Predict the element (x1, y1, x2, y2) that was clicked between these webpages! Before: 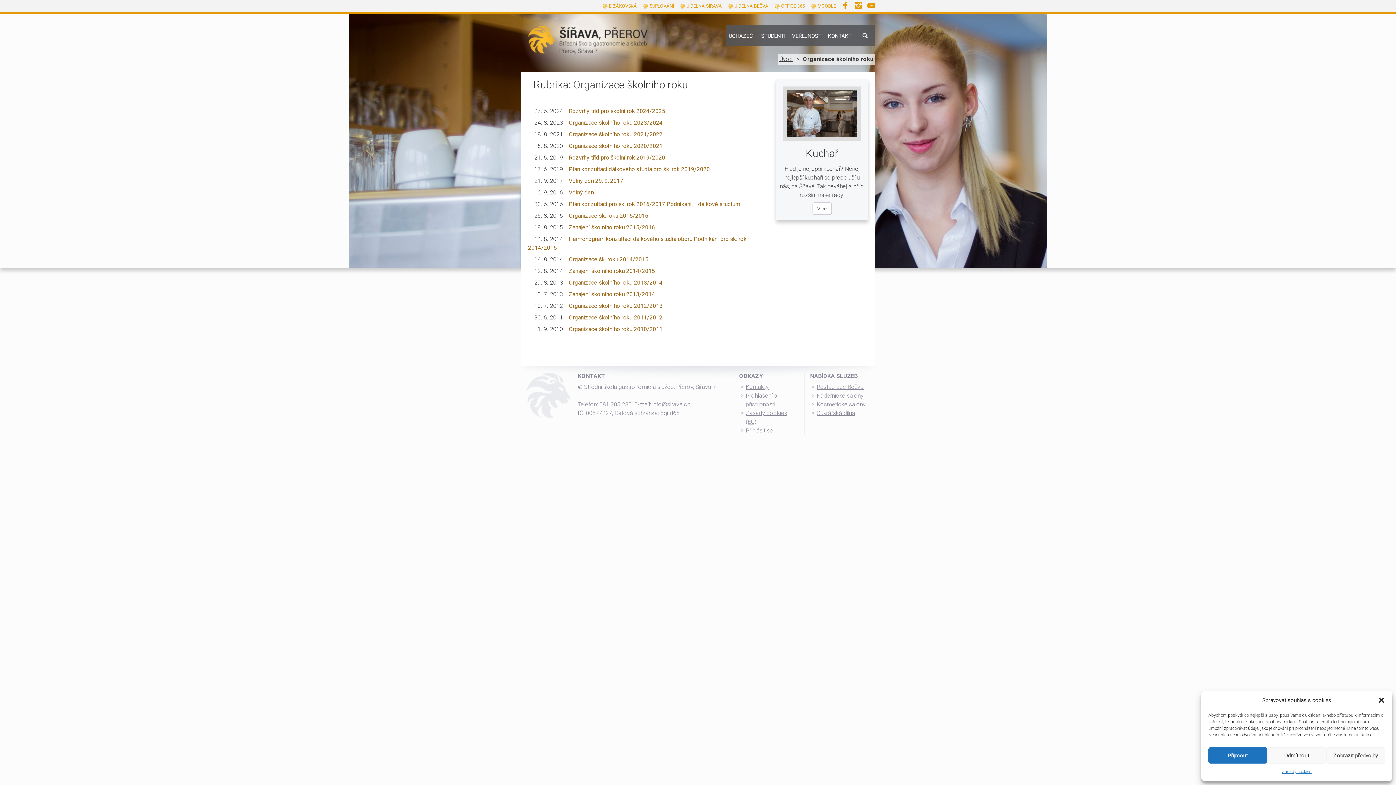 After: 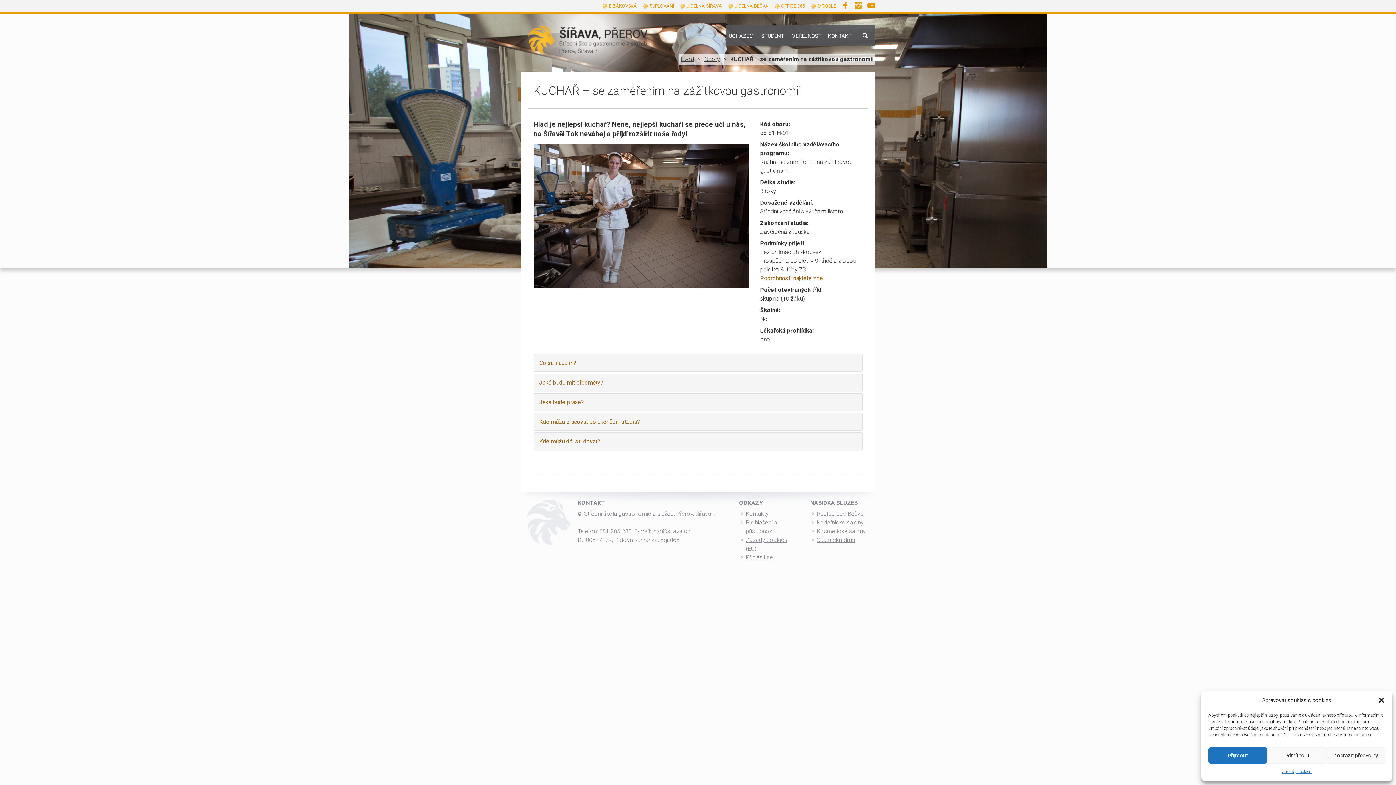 Action: bbox: (781, 109, 862, 116)